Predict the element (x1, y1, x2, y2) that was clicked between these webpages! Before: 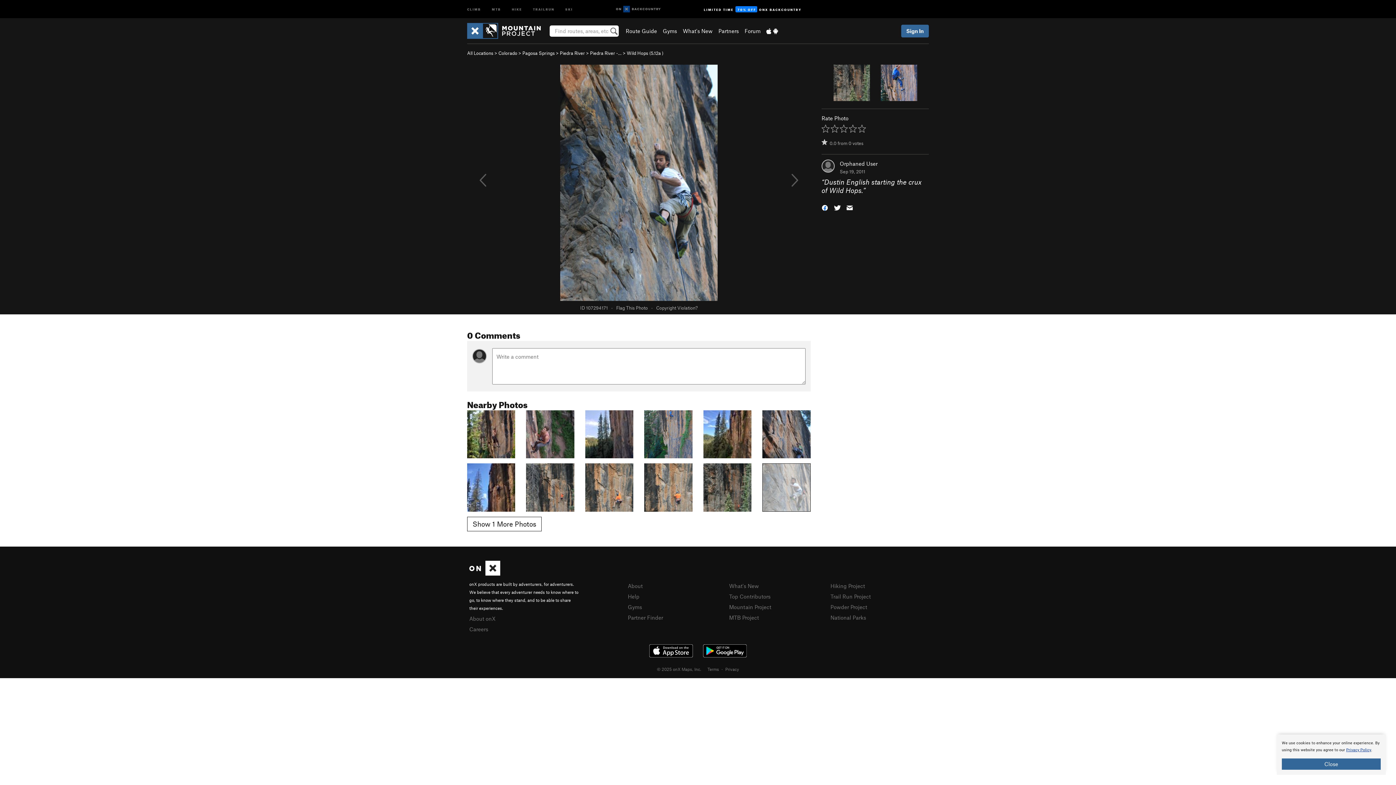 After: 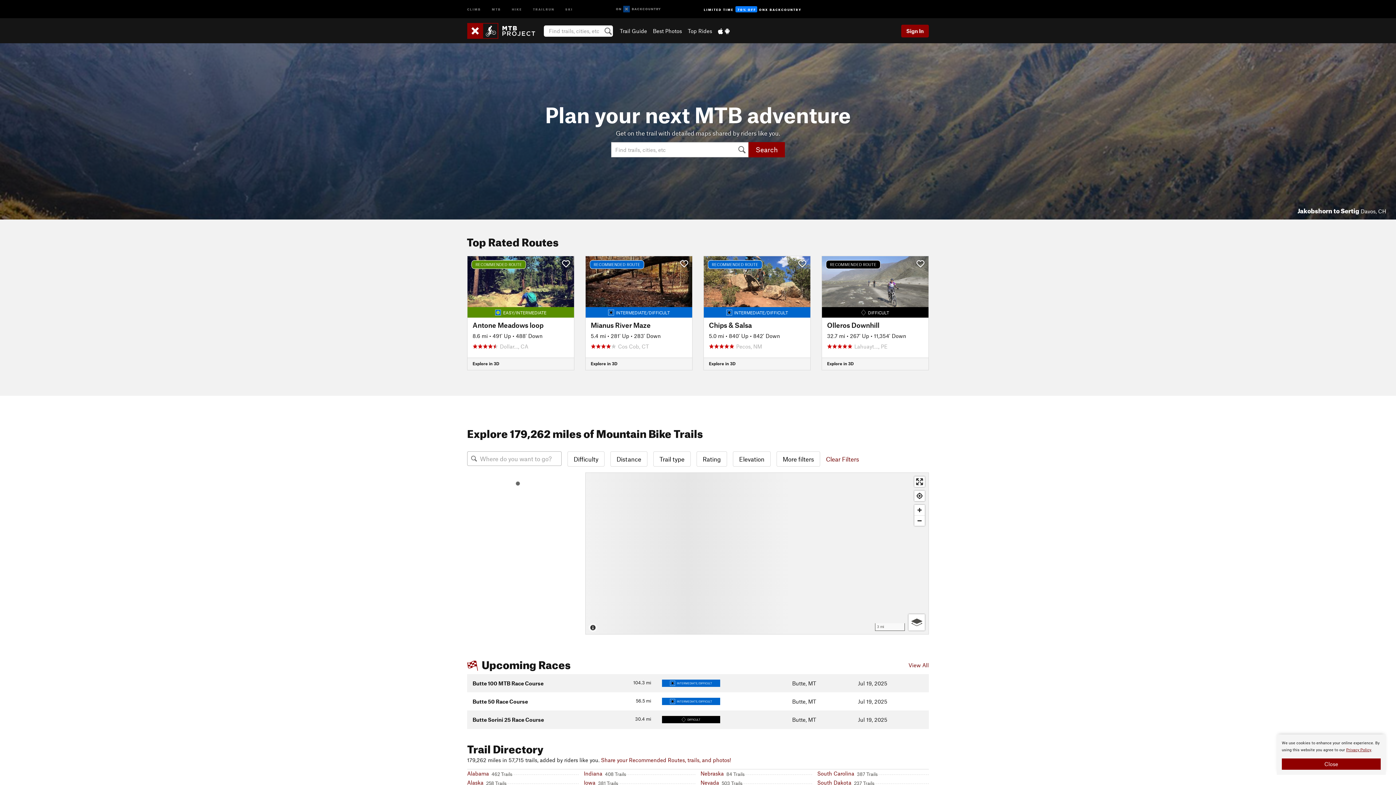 Action: label: MTB bbox: (486, 0, 506, 17)